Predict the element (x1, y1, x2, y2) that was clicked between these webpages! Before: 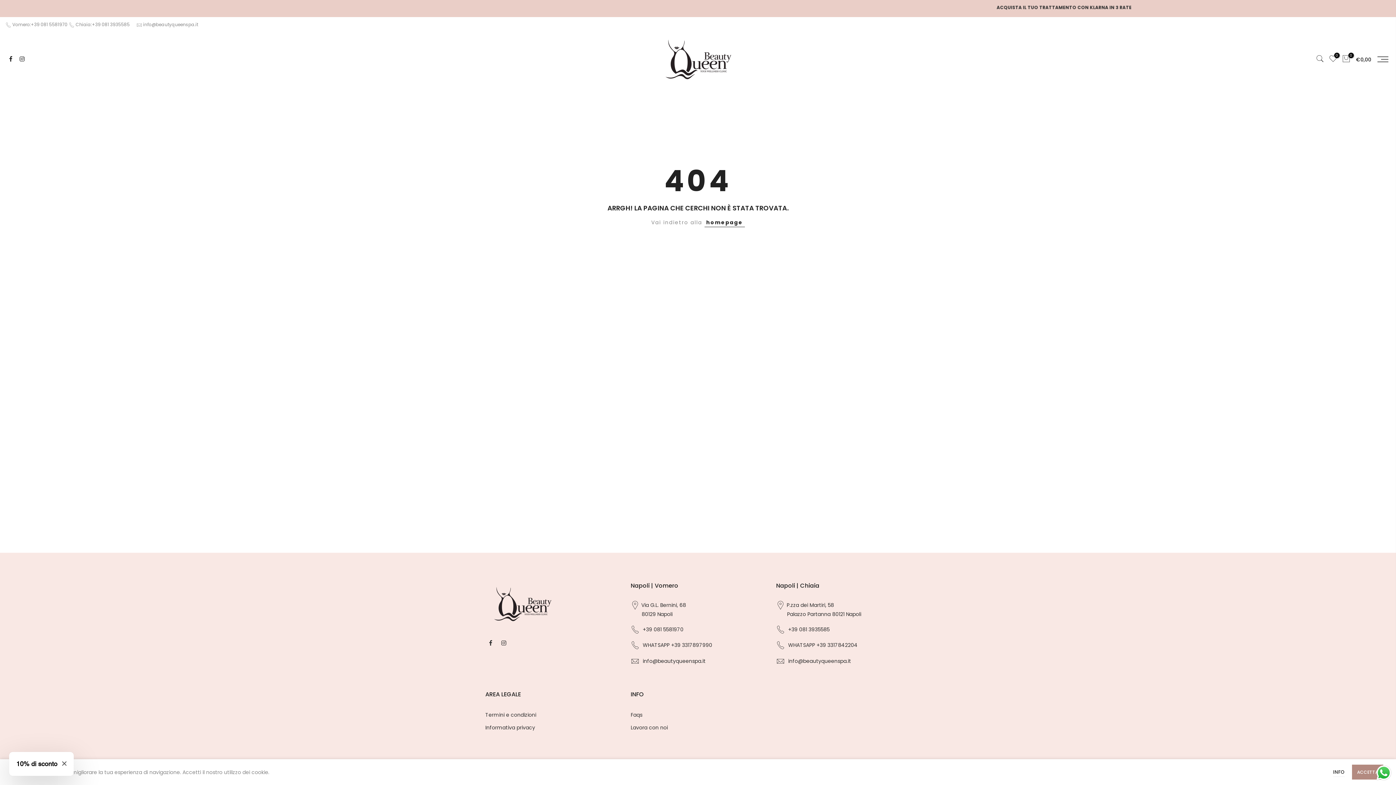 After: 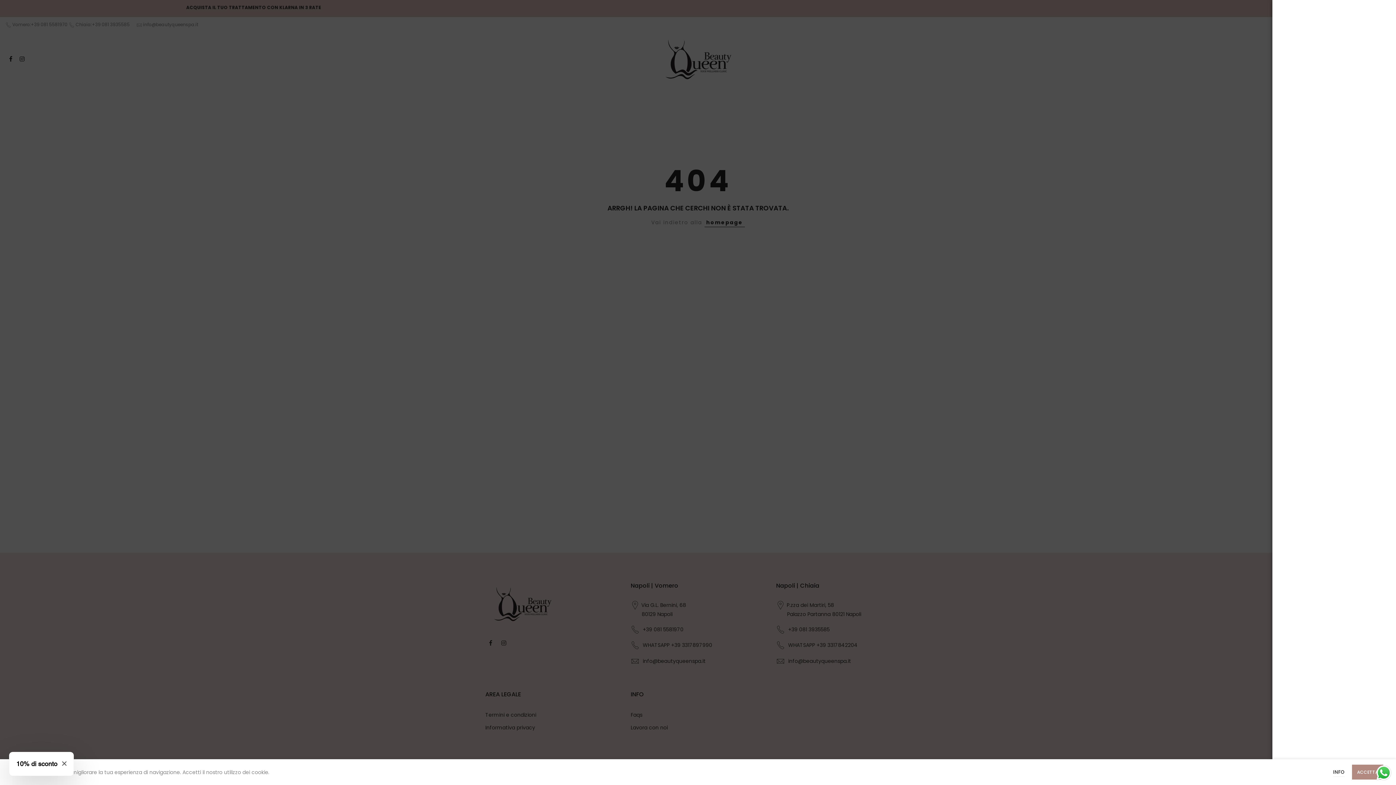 Action: bbox: (1313, 54, 1326, 65)